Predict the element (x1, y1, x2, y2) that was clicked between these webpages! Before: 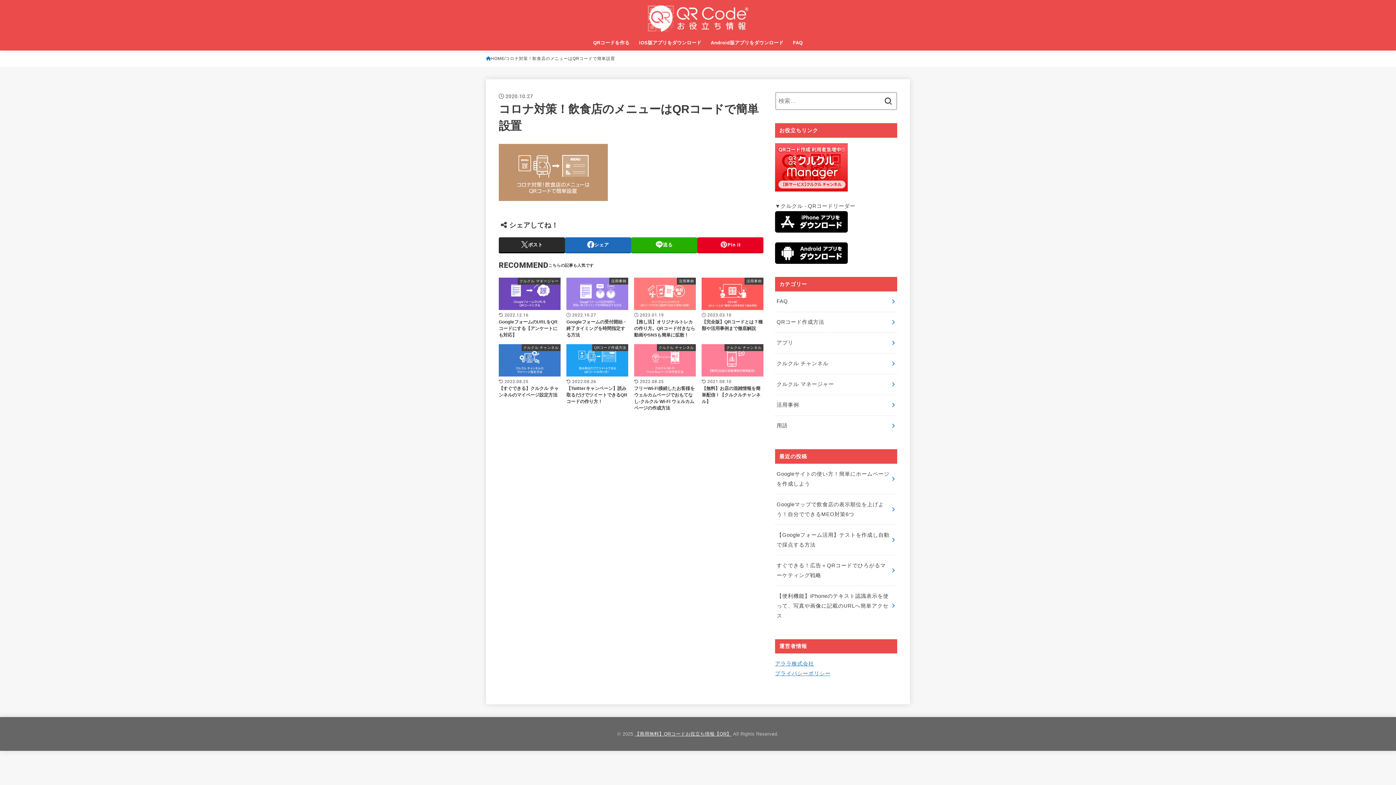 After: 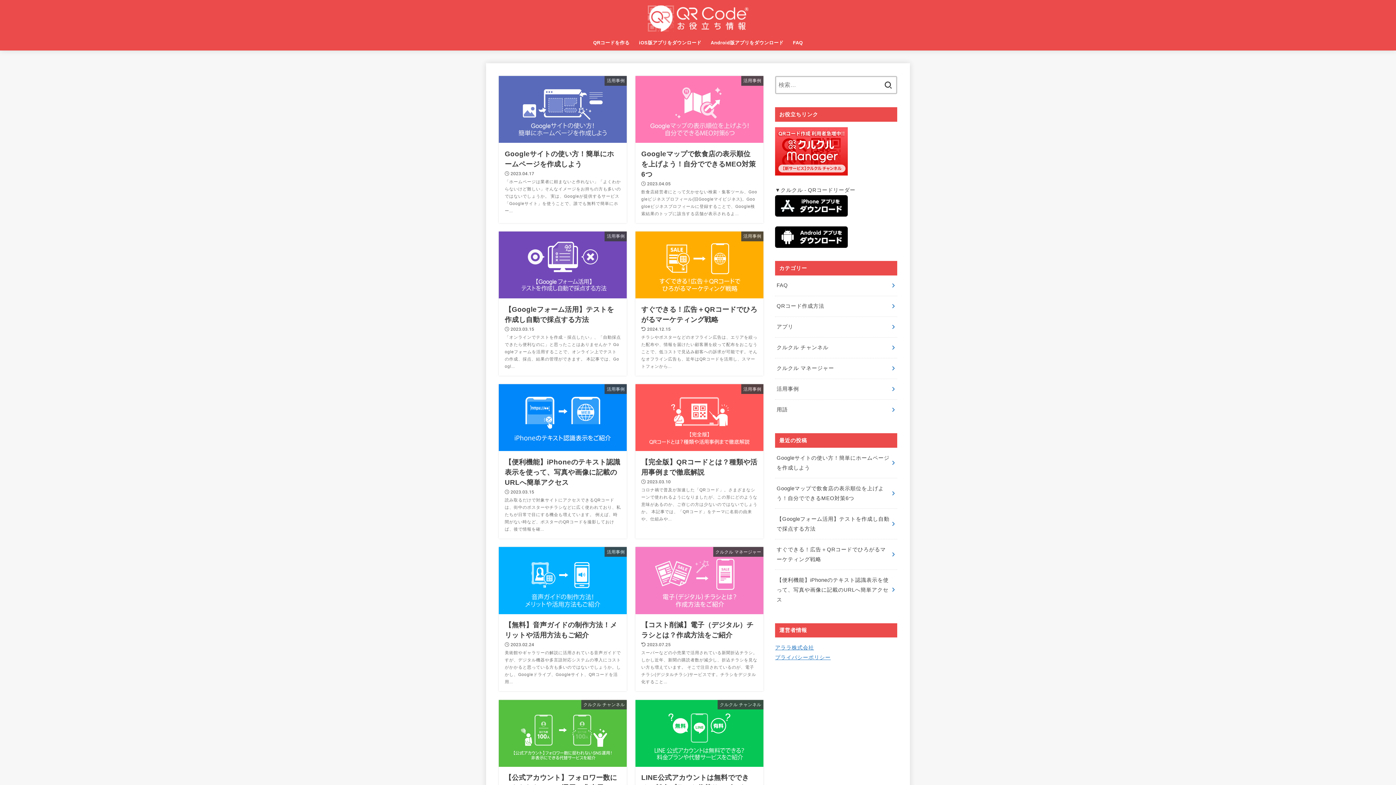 Action: bbox: (647, 3, 748, 33)